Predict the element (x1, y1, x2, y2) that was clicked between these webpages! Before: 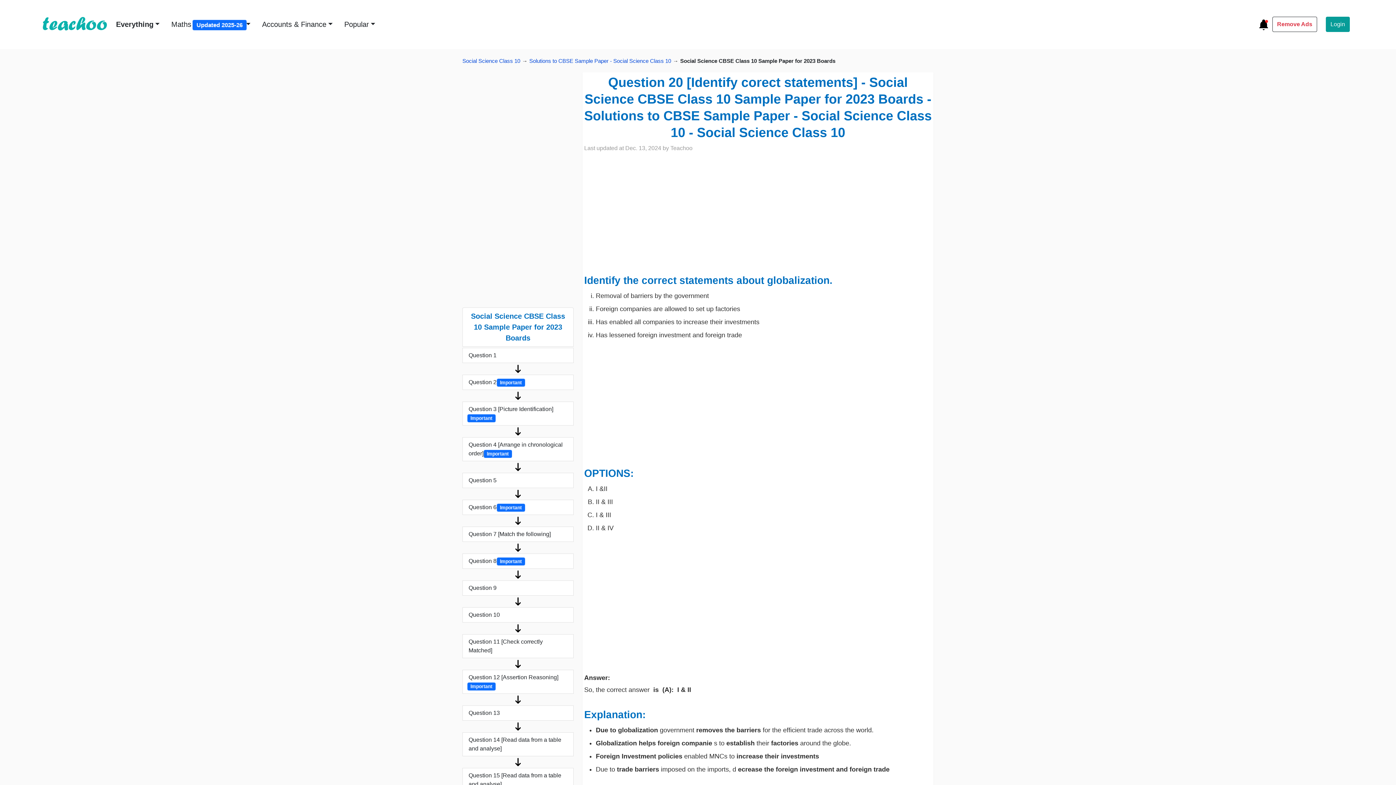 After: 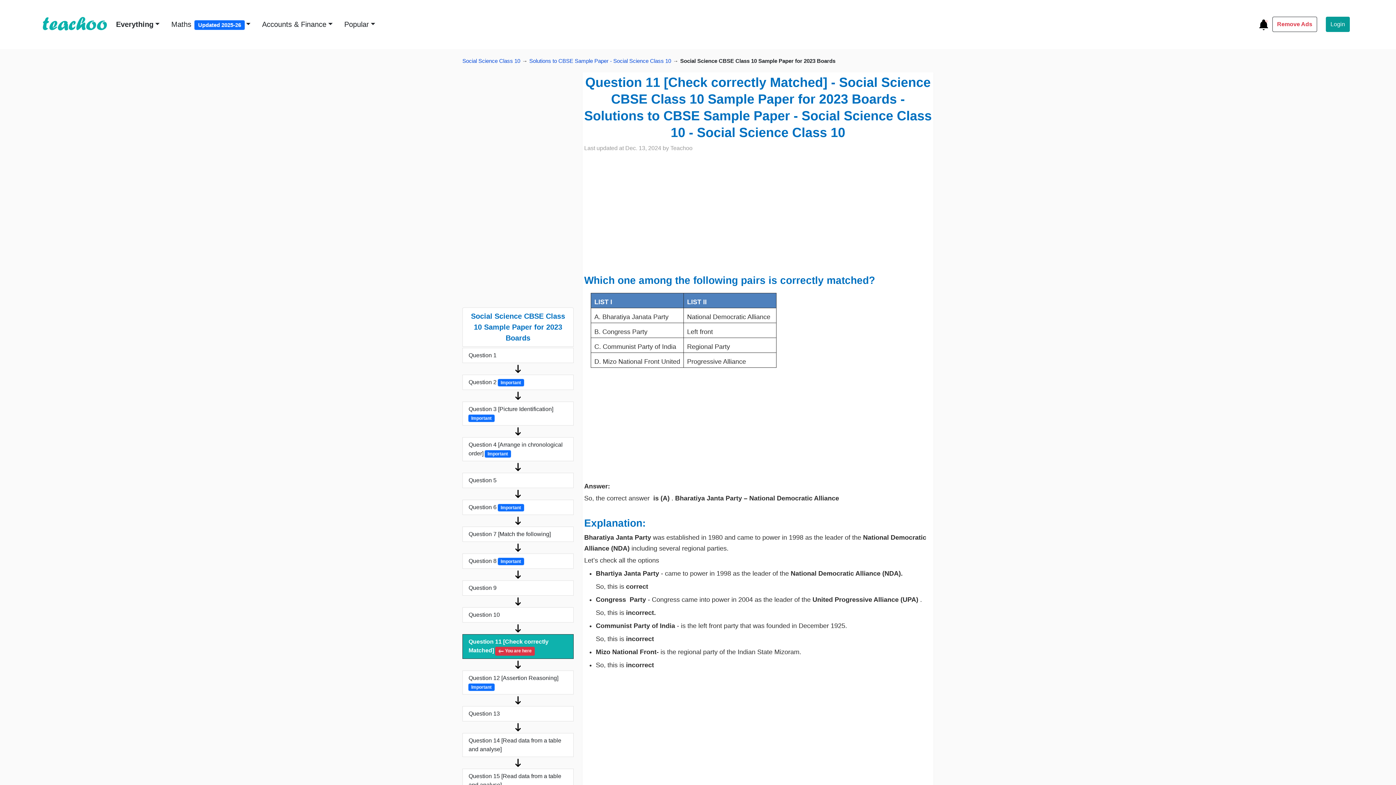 Action: label: Question 11 [Check correctly Matched] bbox: (462, 634, 573, 658)